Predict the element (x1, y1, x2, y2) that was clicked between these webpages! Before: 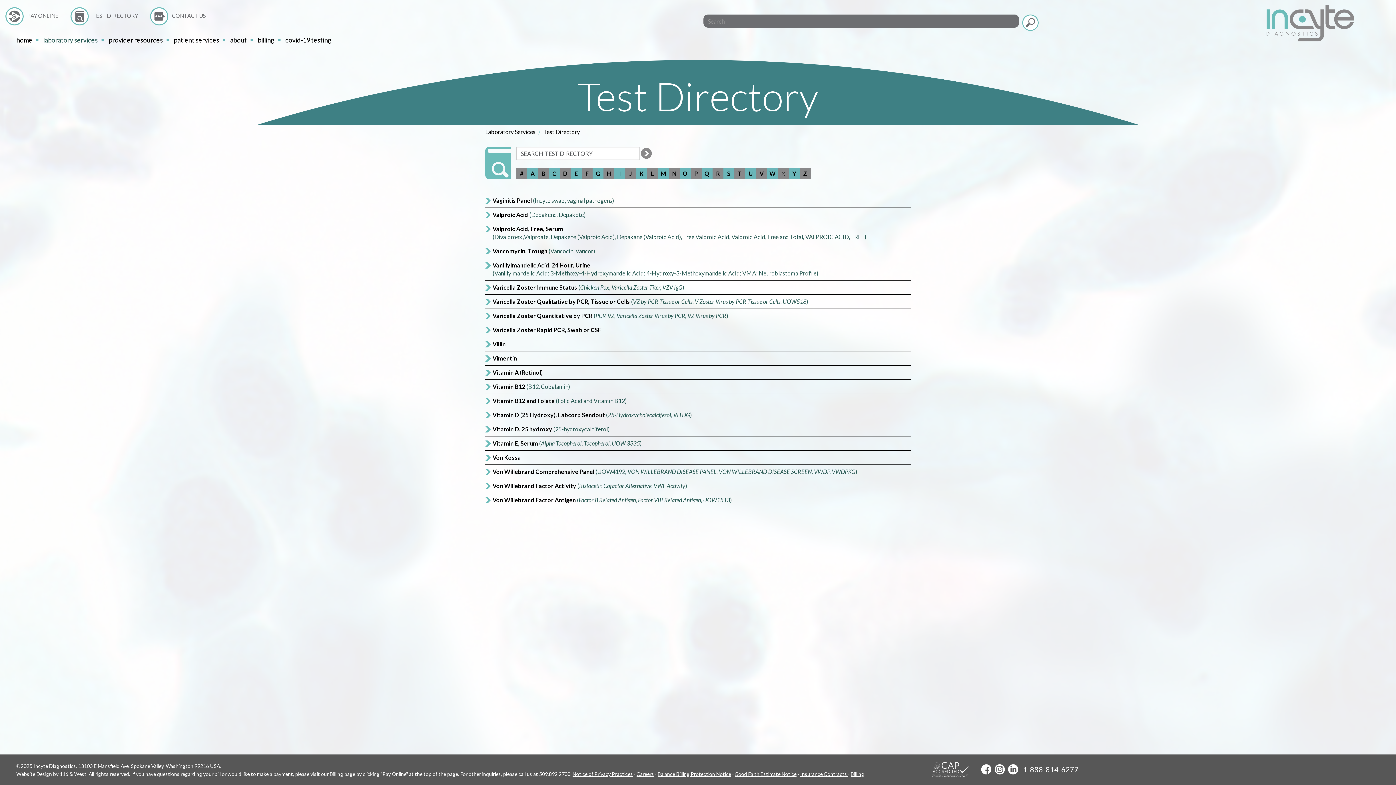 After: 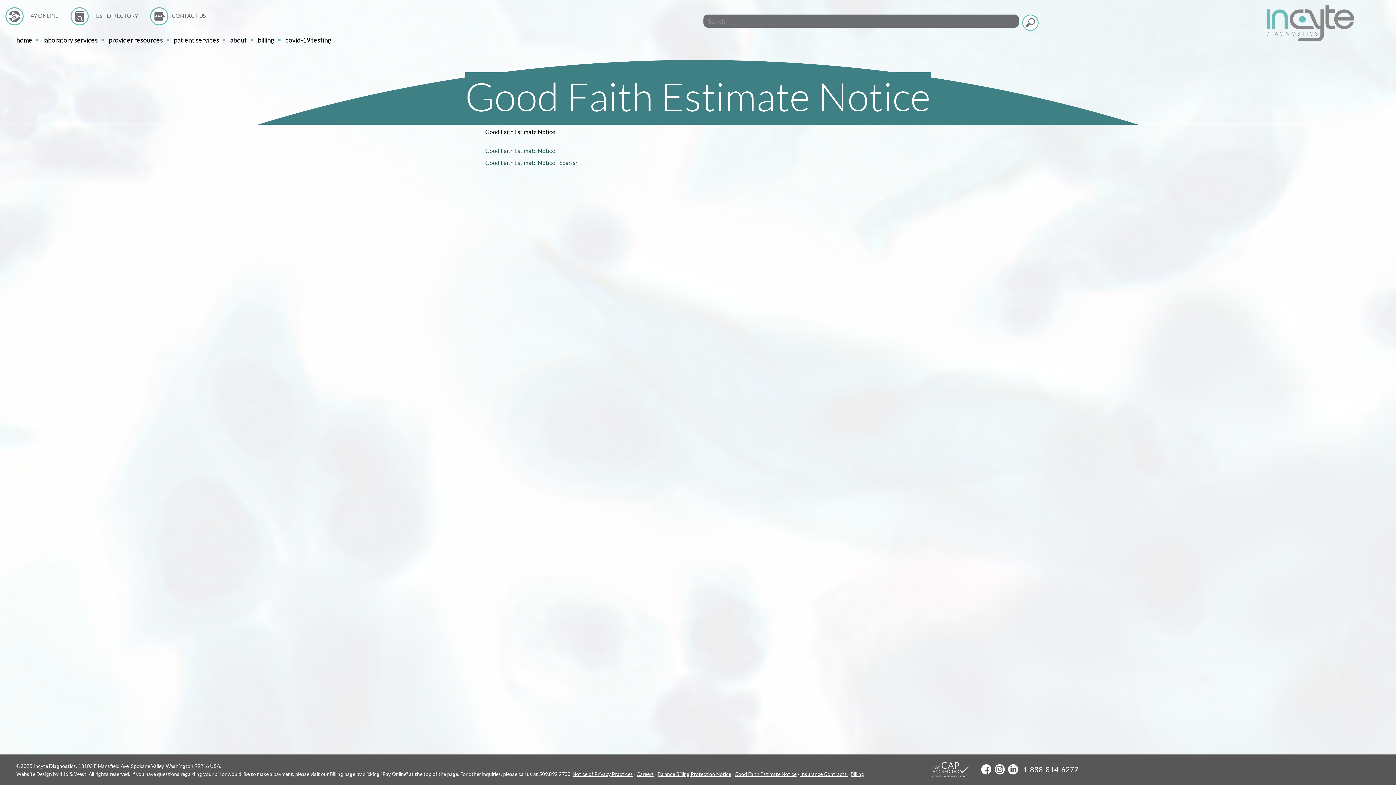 Action: label: Good Faith Estimate Notice bbox: (734, 770, 796, 777)